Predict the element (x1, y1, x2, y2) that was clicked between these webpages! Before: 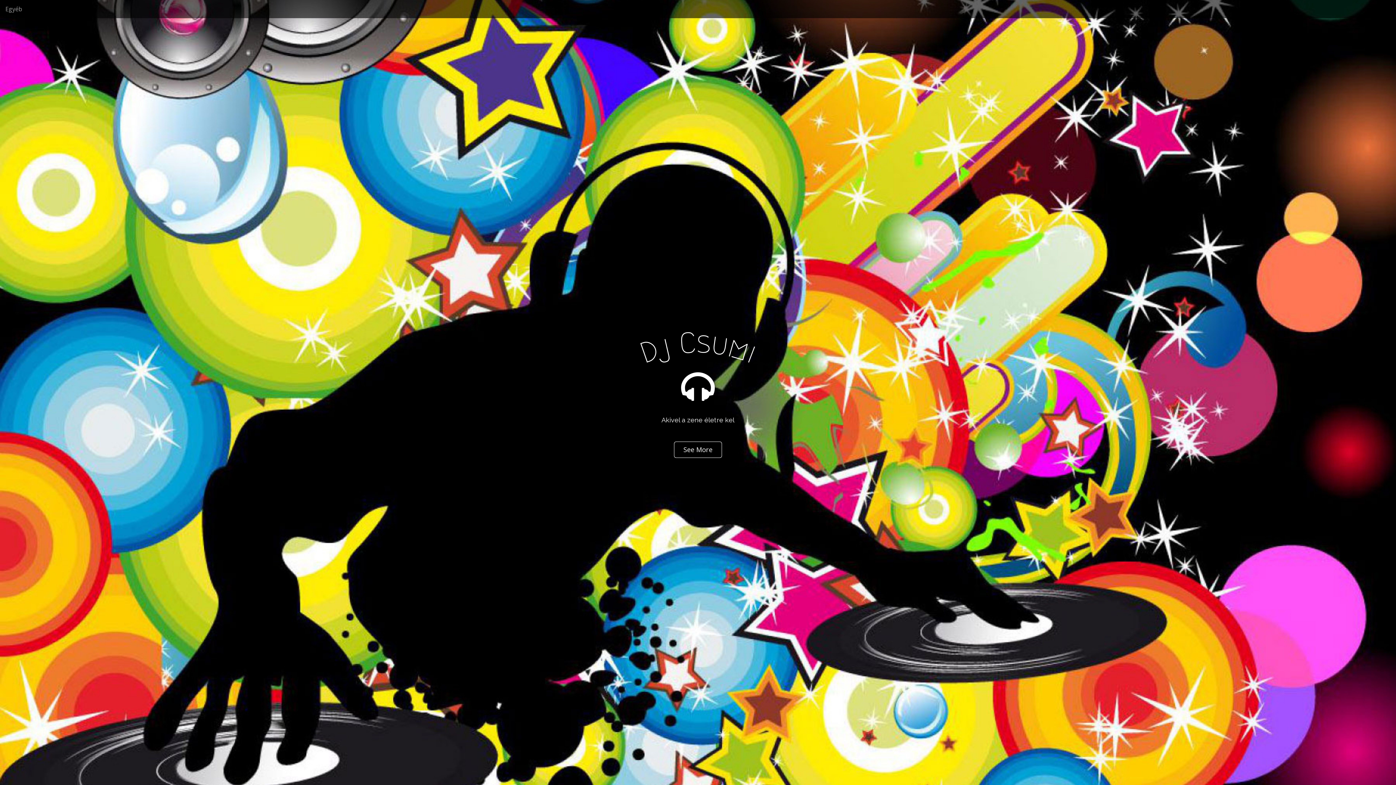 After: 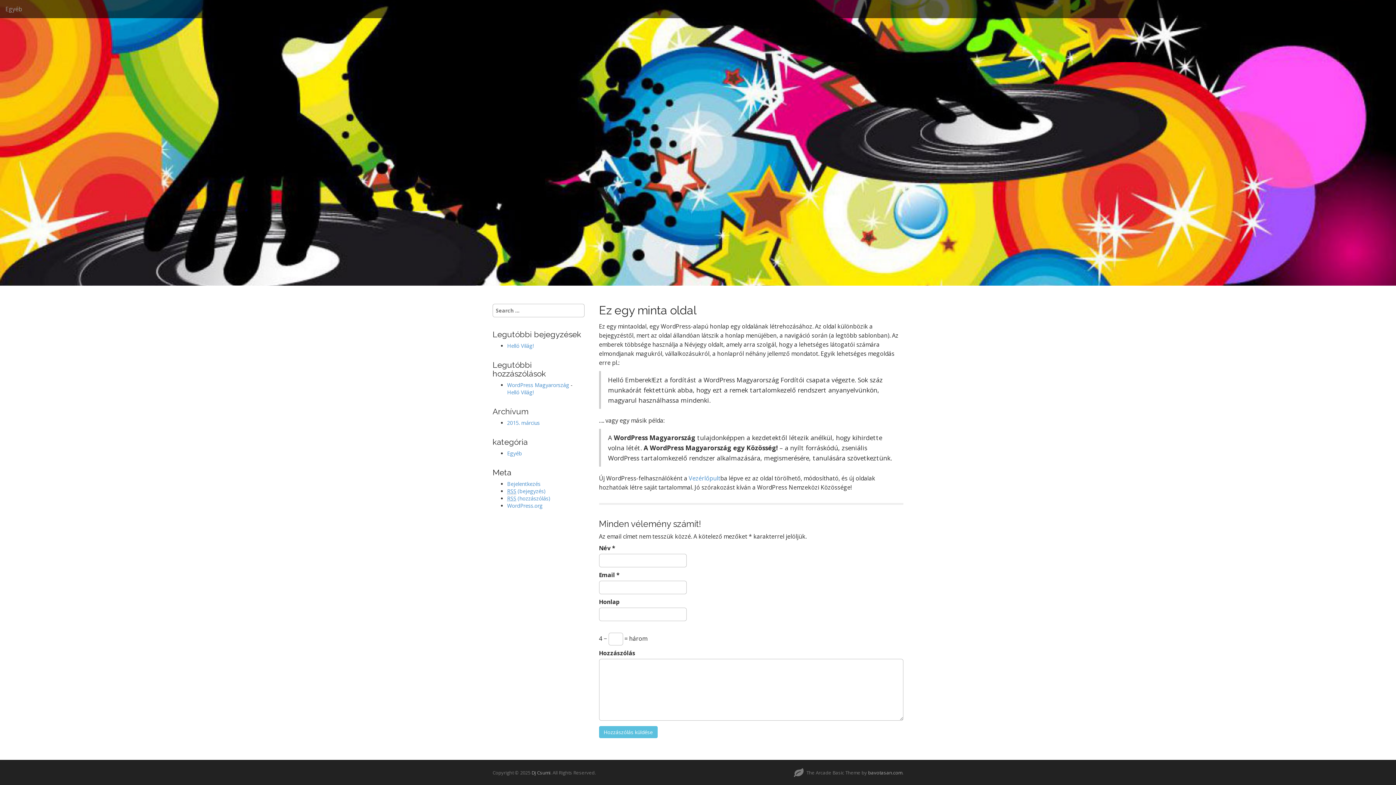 Action: bbox: (674, 441, 722, 458) label: See More